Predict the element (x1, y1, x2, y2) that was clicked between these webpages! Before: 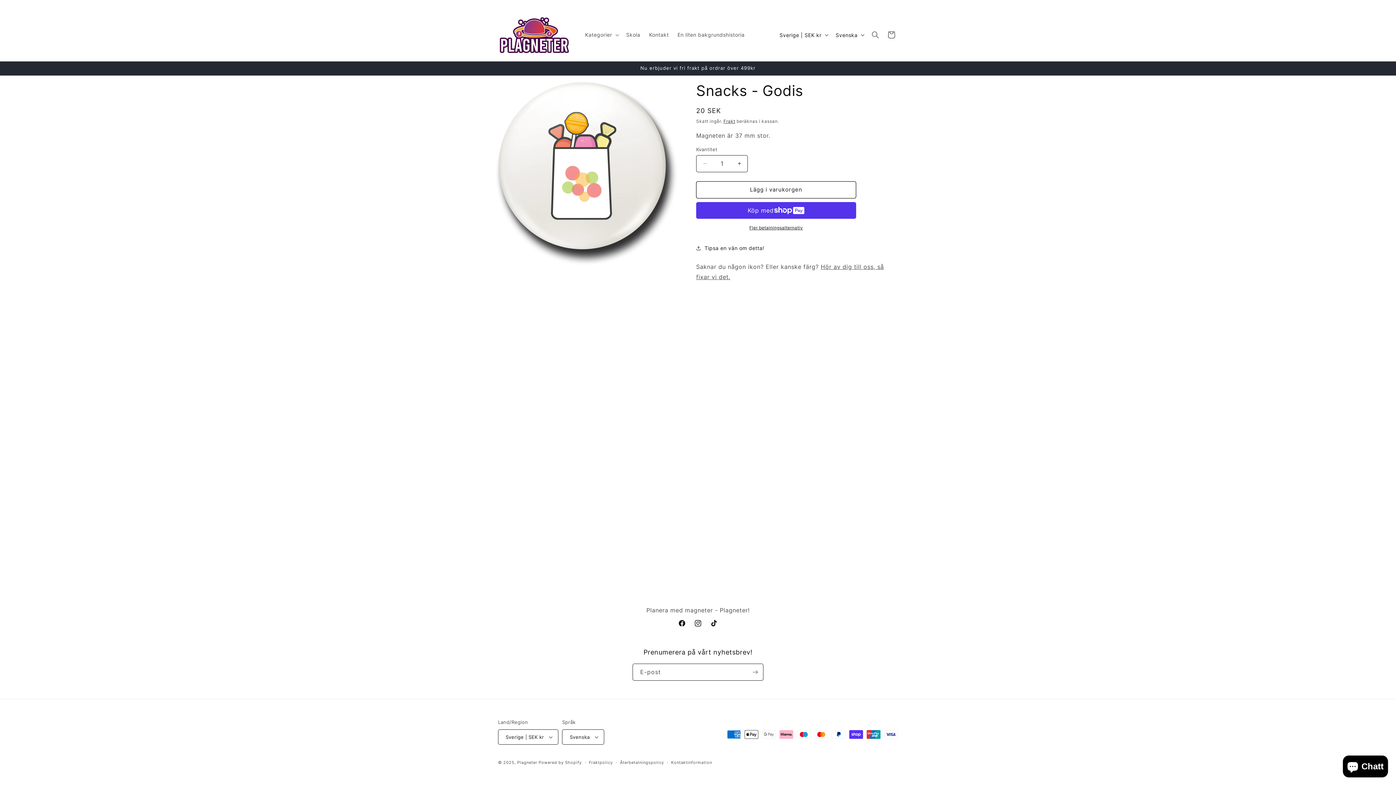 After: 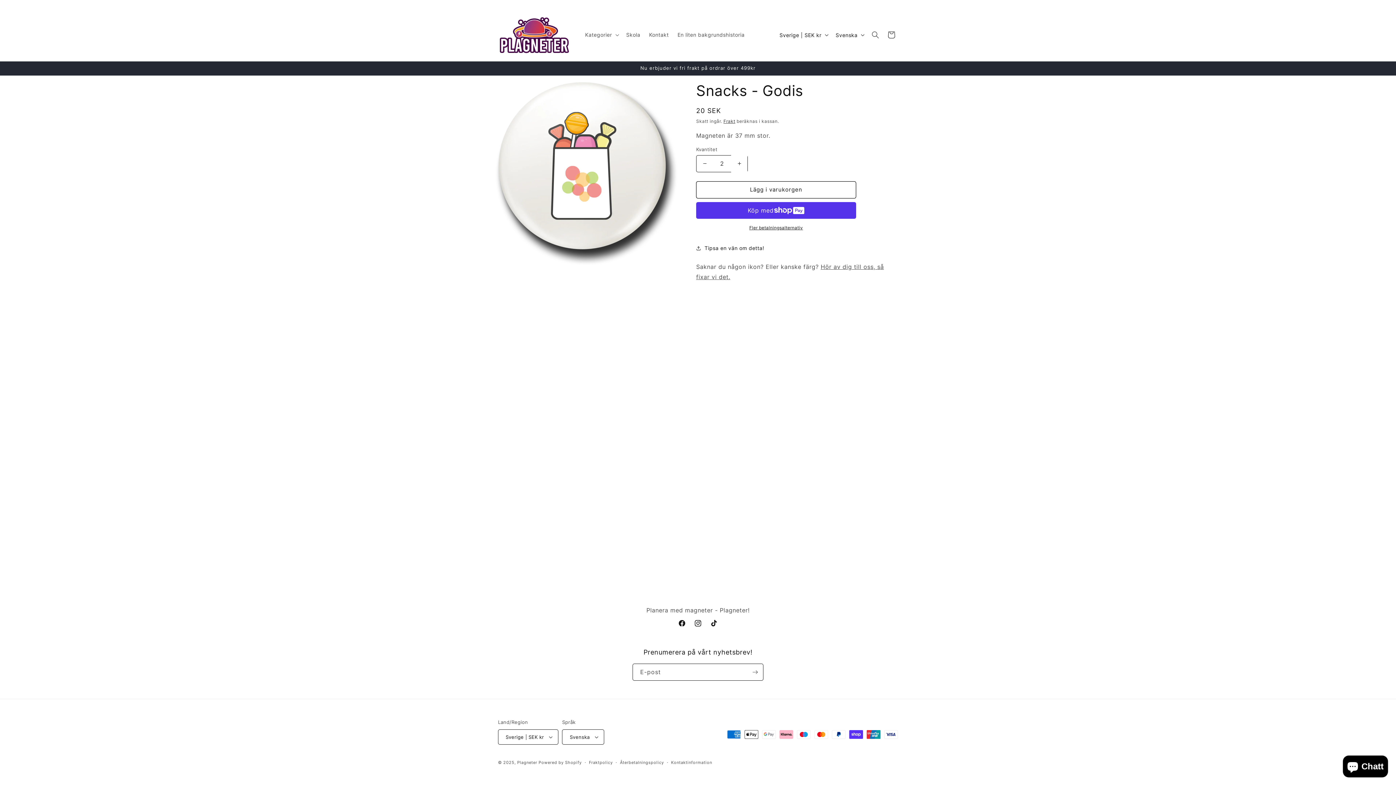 Action: label: Öka kvantitet för Snacks - Godis bbox: (731, 155, 747, 172)